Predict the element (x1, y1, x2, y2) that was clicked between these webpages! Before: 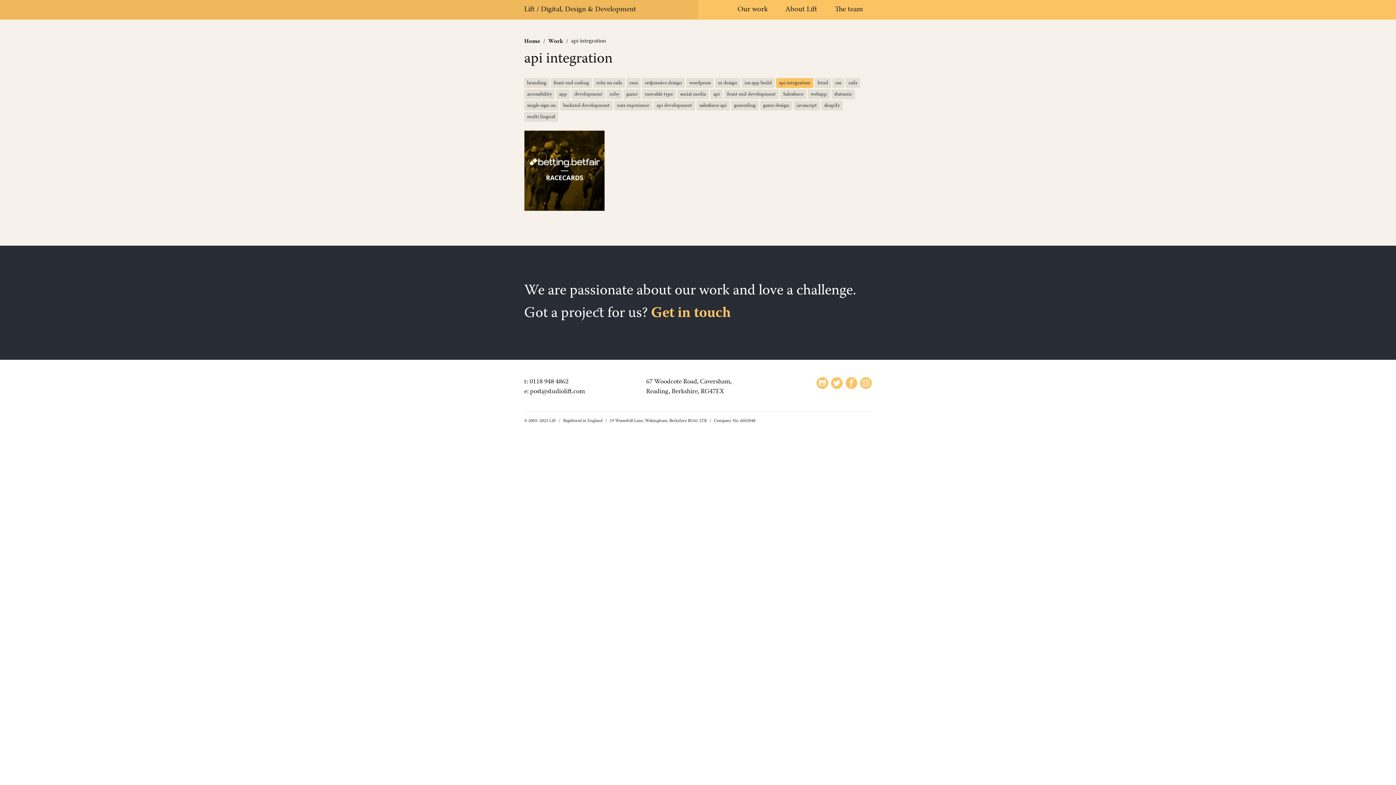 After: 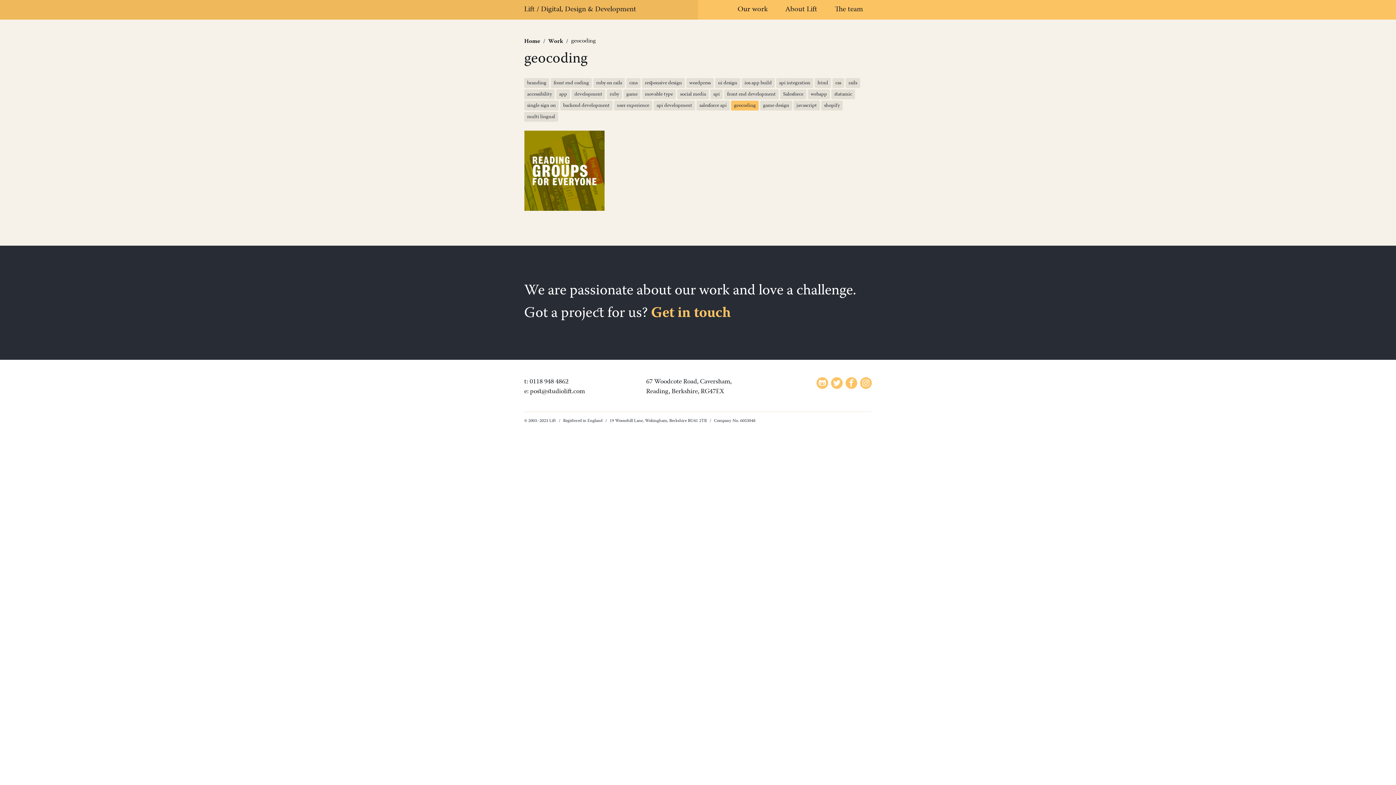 Action: bbox: (731, 100, 758, 110) label: geocoding